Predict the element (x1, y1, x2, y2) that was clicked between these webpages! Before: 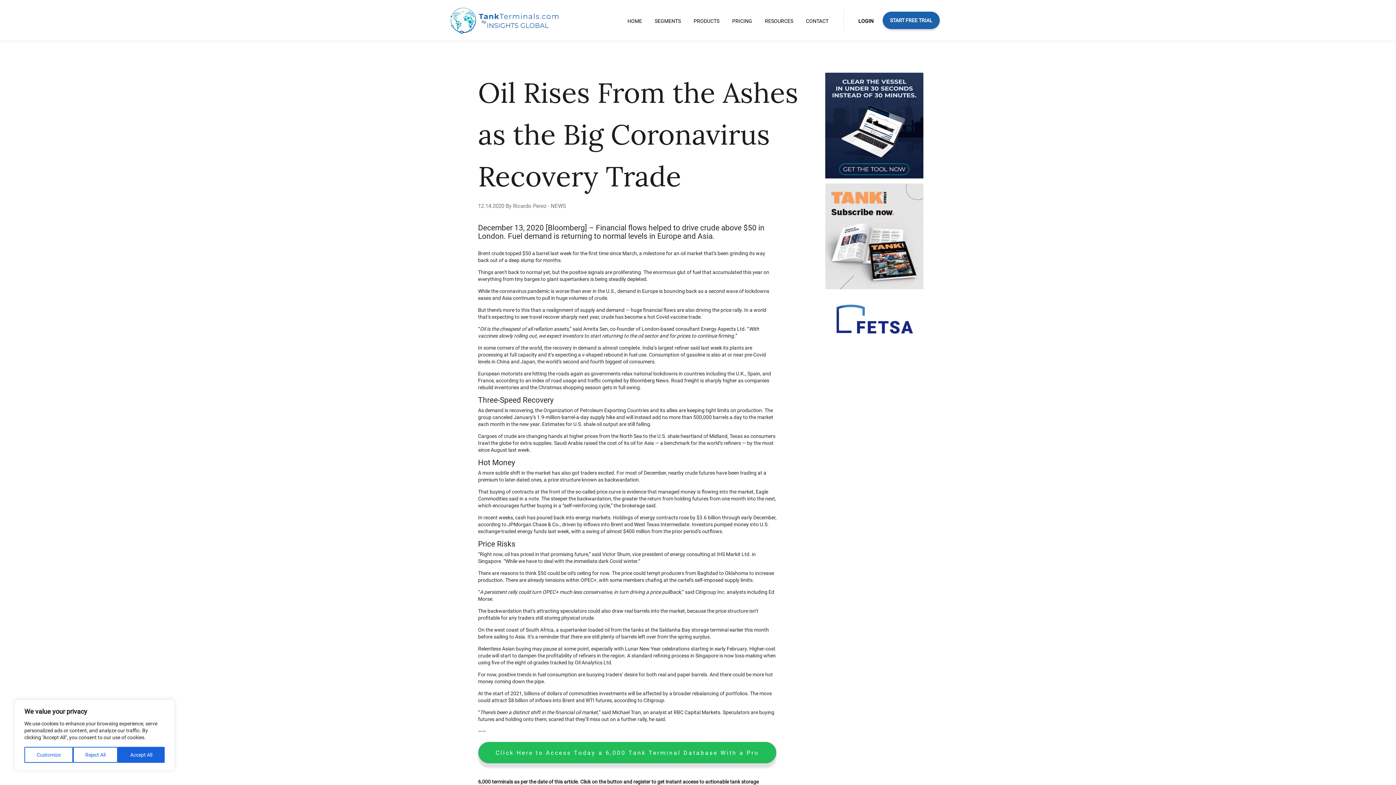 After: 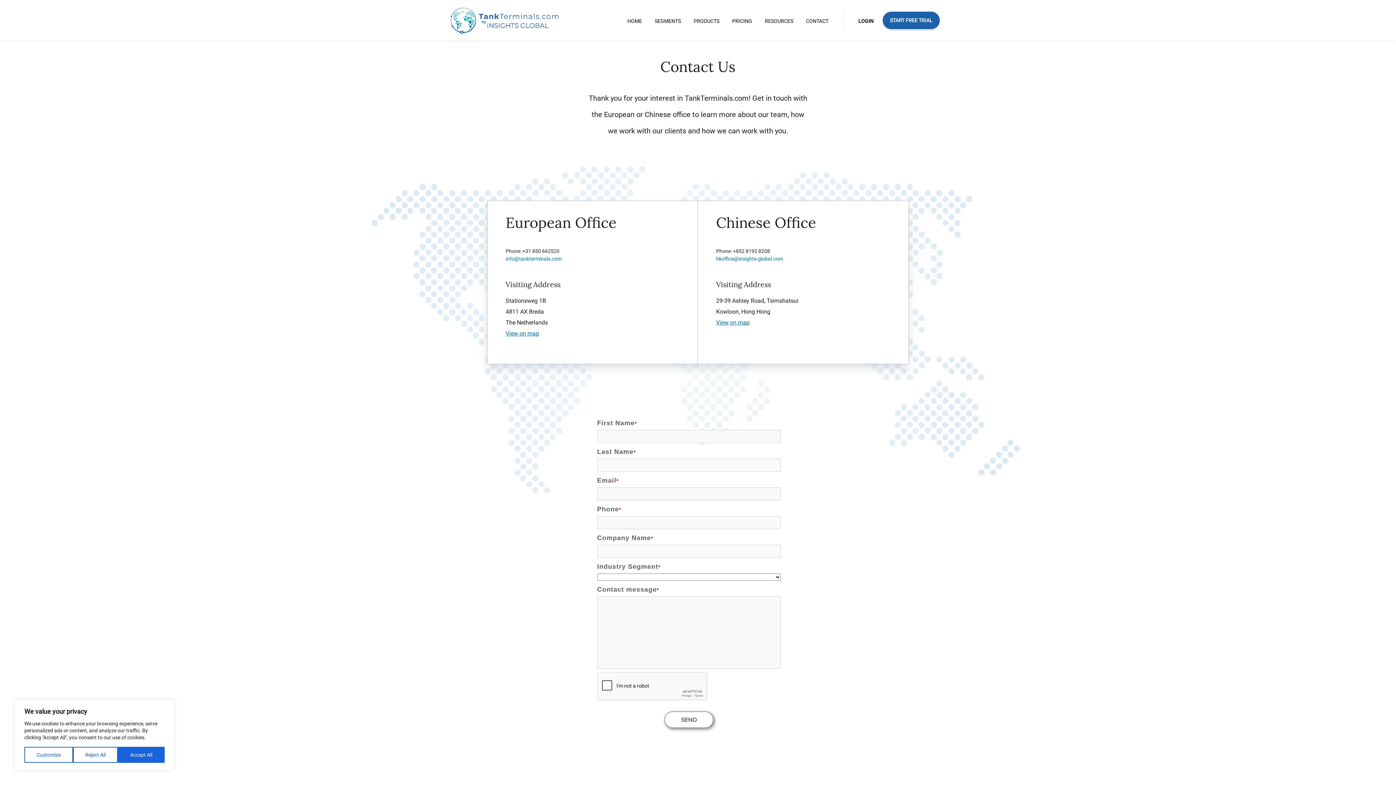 Action: bbox: (802, 12, 832, 29) label: CONTACT